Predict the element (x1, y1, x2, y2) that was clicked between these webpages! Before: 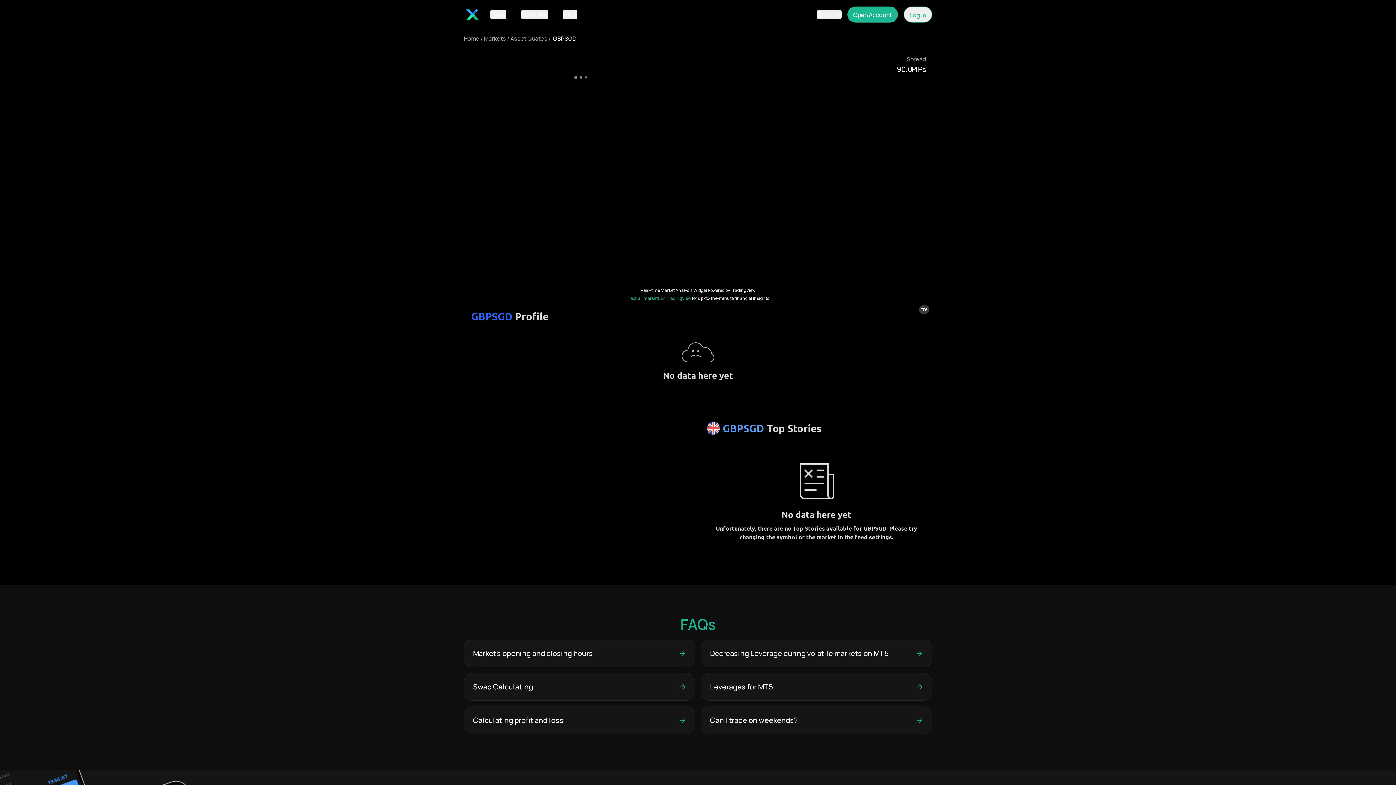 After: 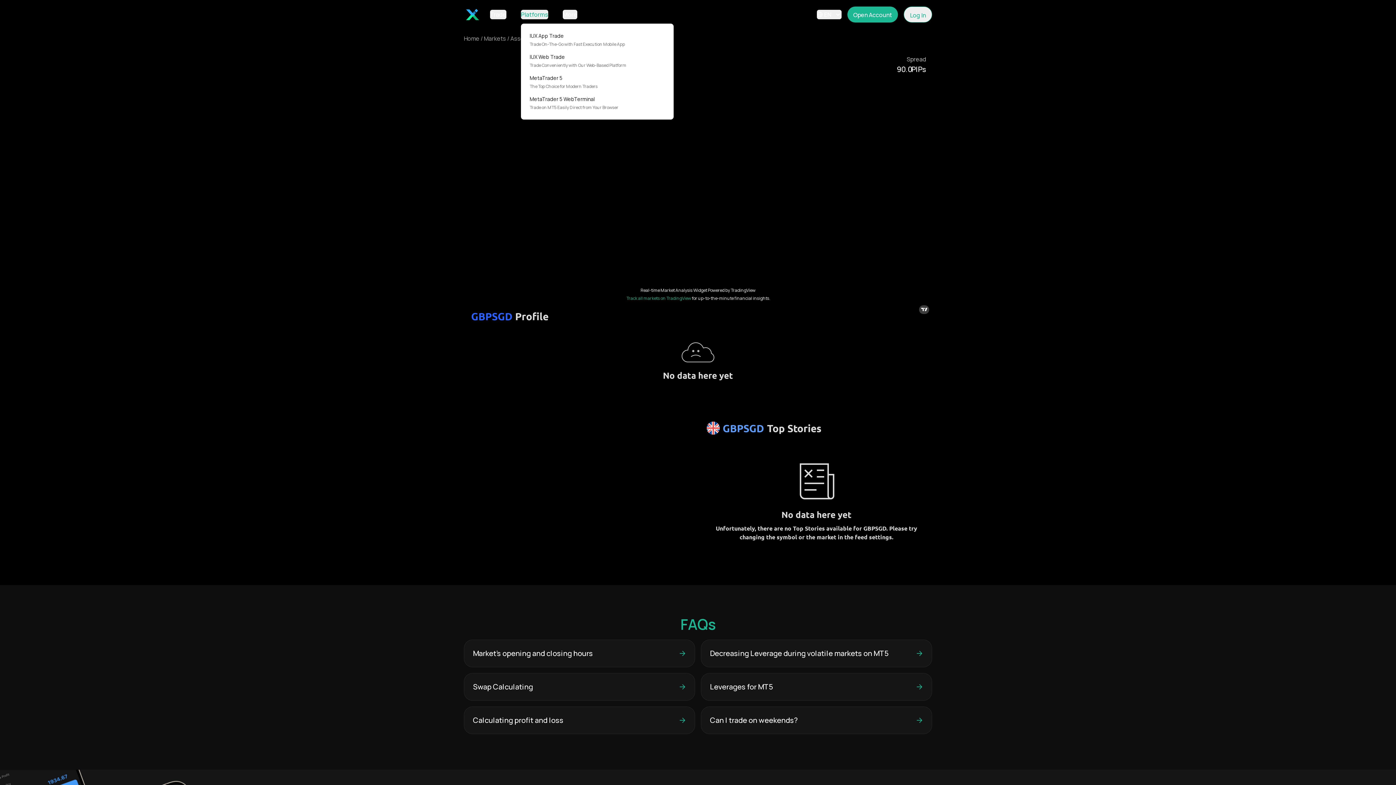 Action: bbox: (521, 9, 548, 19) label: Platforms